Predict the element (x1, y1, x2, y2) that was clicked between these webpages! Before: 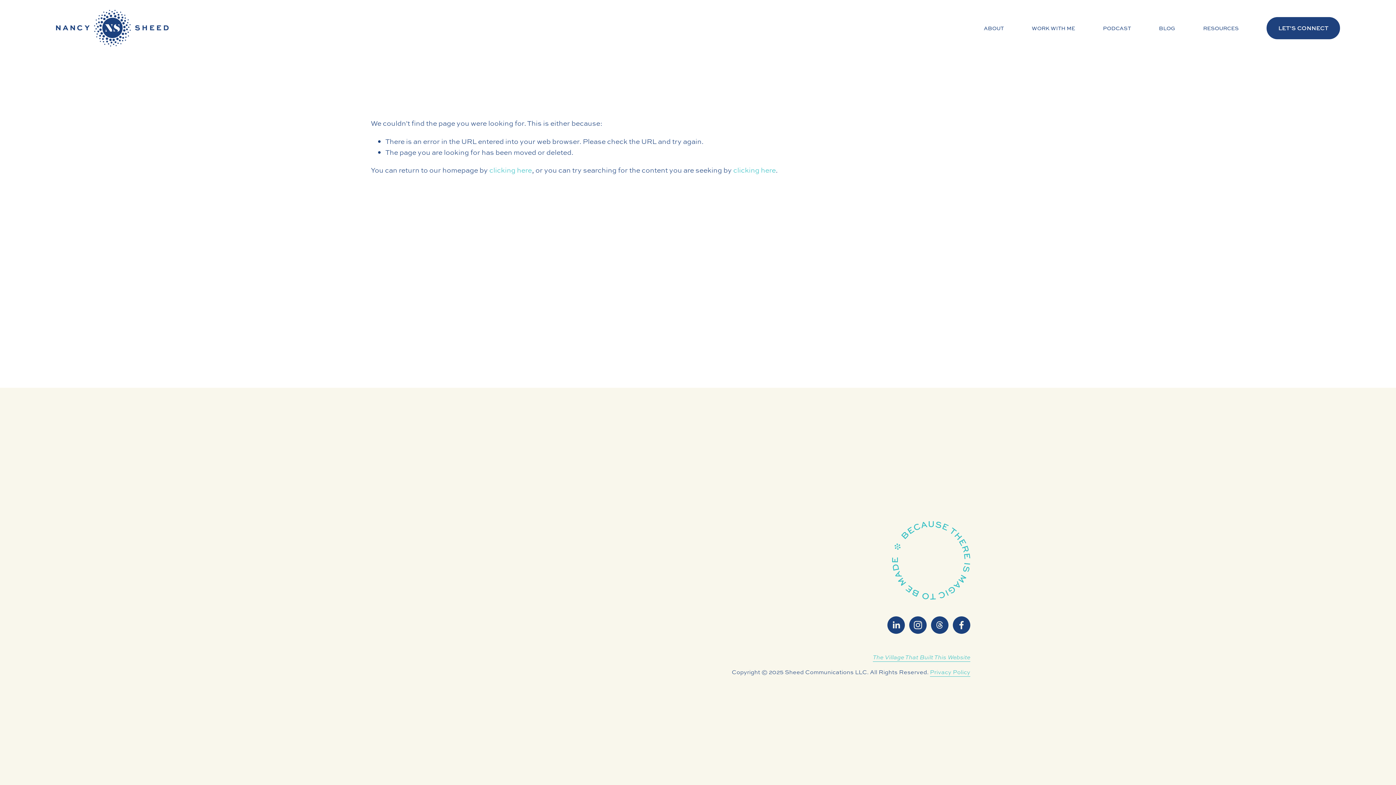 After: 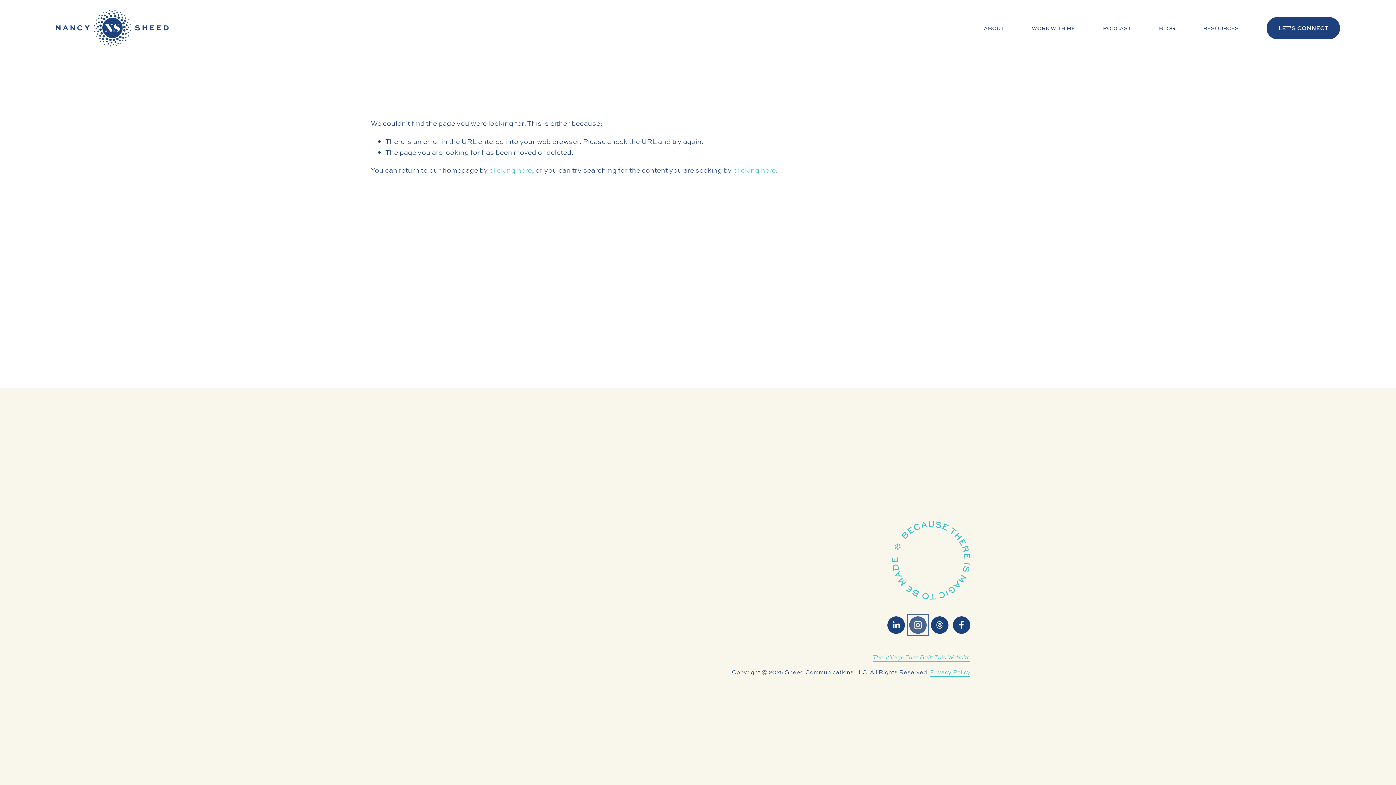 Action: label: Instagram bbox: (909, 616, 926, 634)